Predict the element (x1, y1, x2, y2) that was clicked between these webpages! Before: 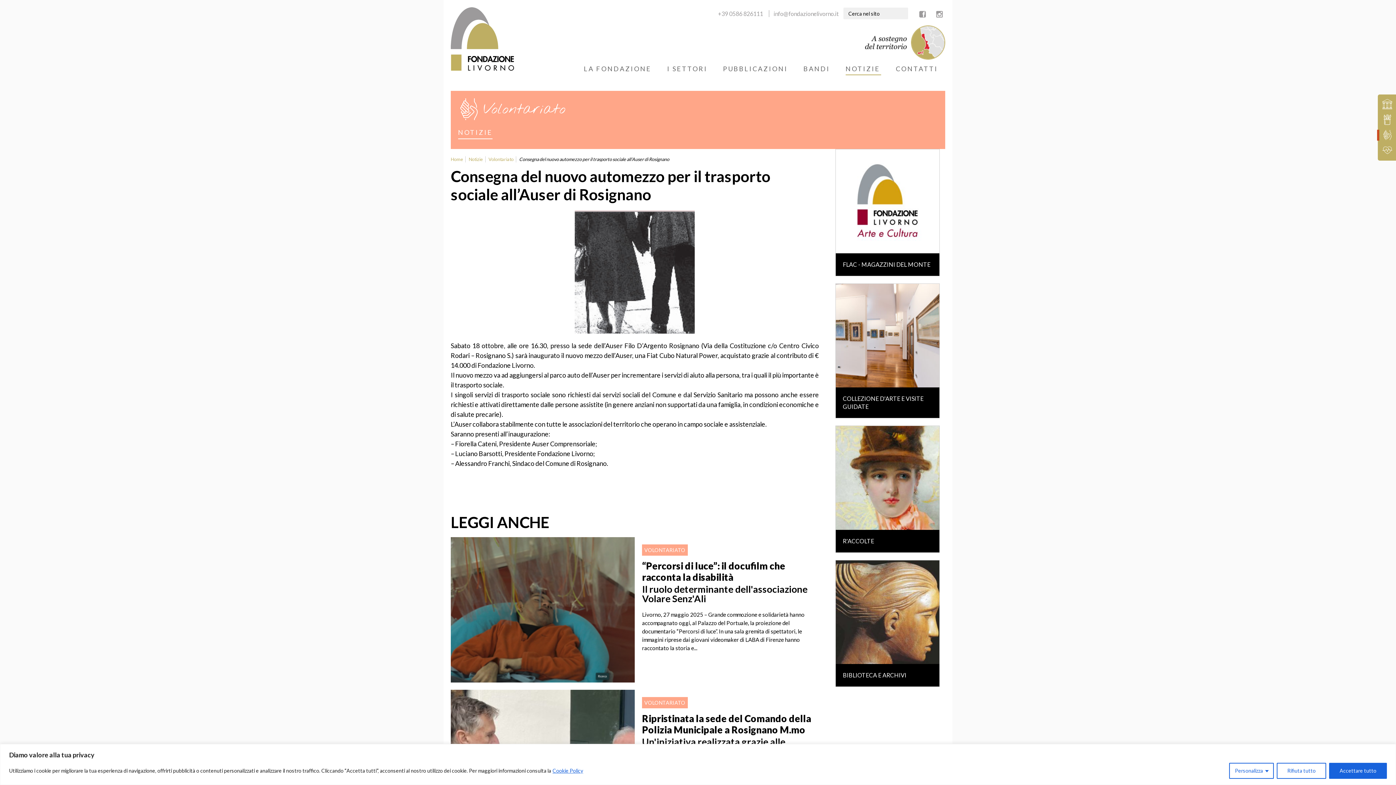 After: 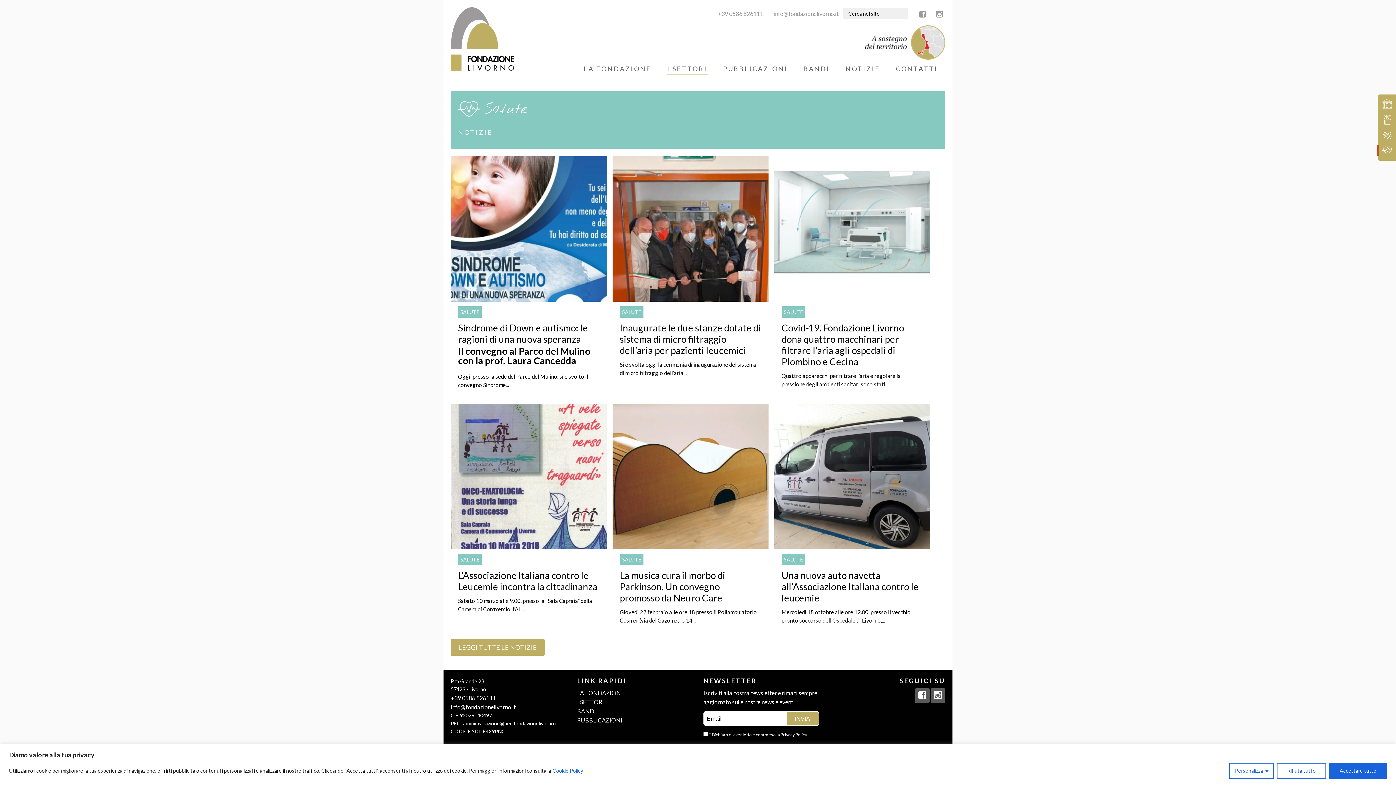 Action: bbox: (1382, 145, 1391, 156)